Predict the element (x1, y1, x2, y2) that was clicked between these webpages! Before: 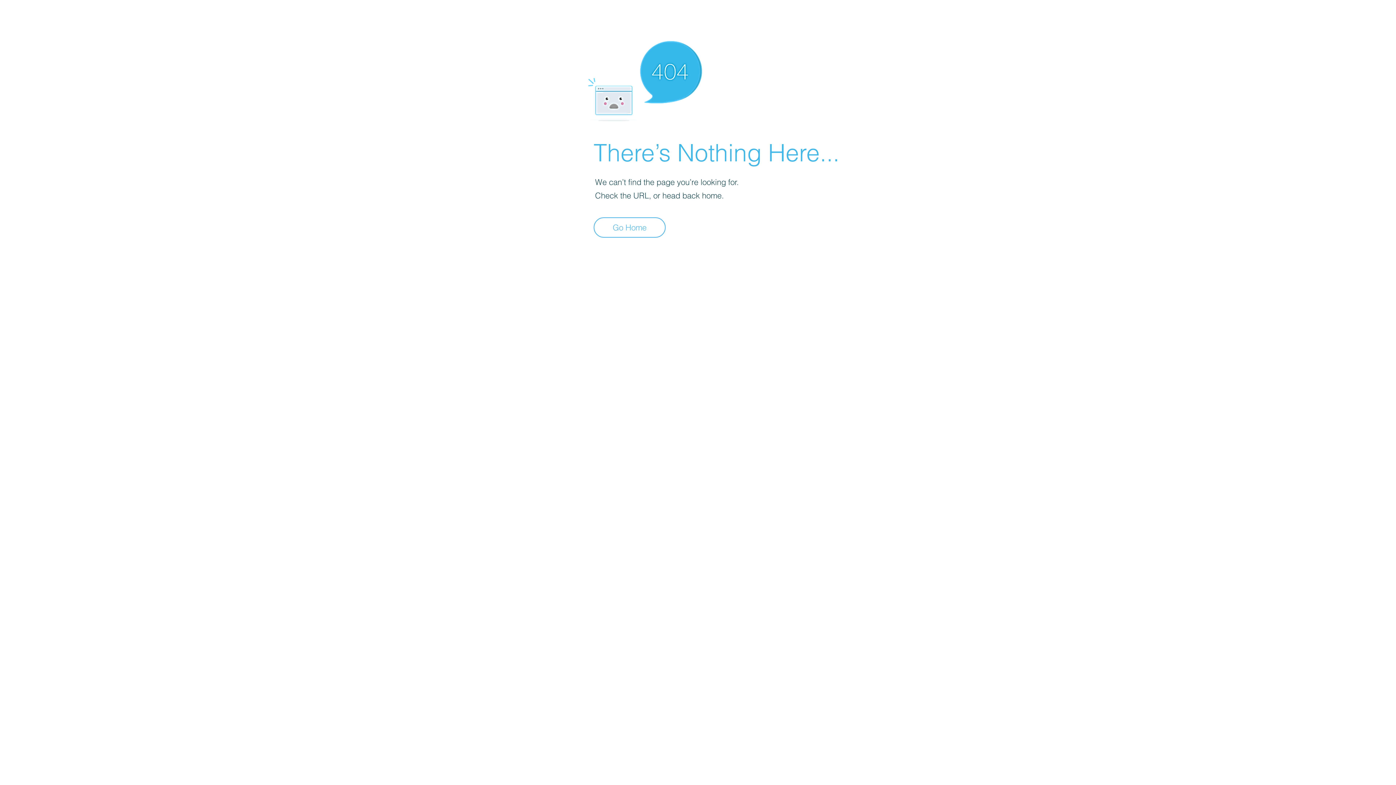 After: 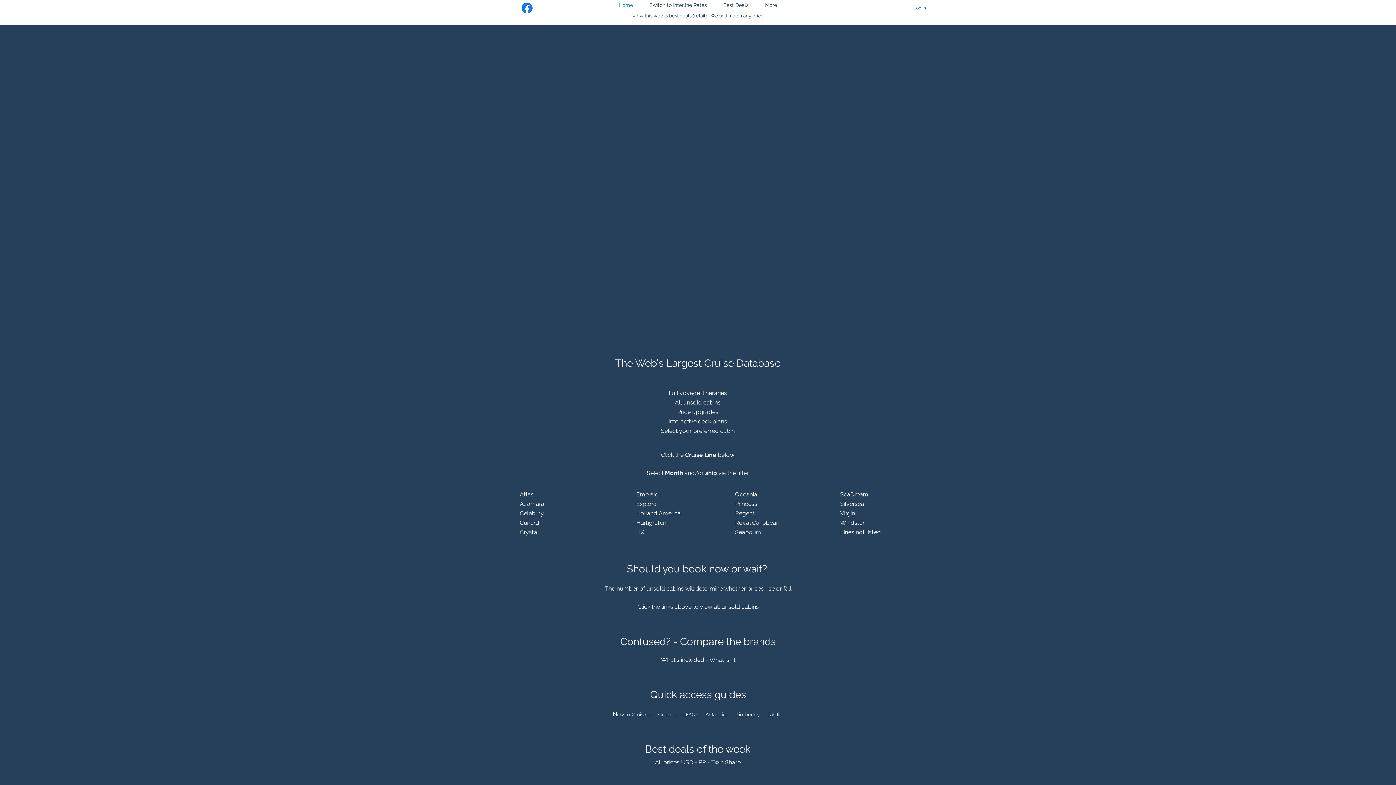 Action: bbox: (593, 217, 665, 237) label: Go Home